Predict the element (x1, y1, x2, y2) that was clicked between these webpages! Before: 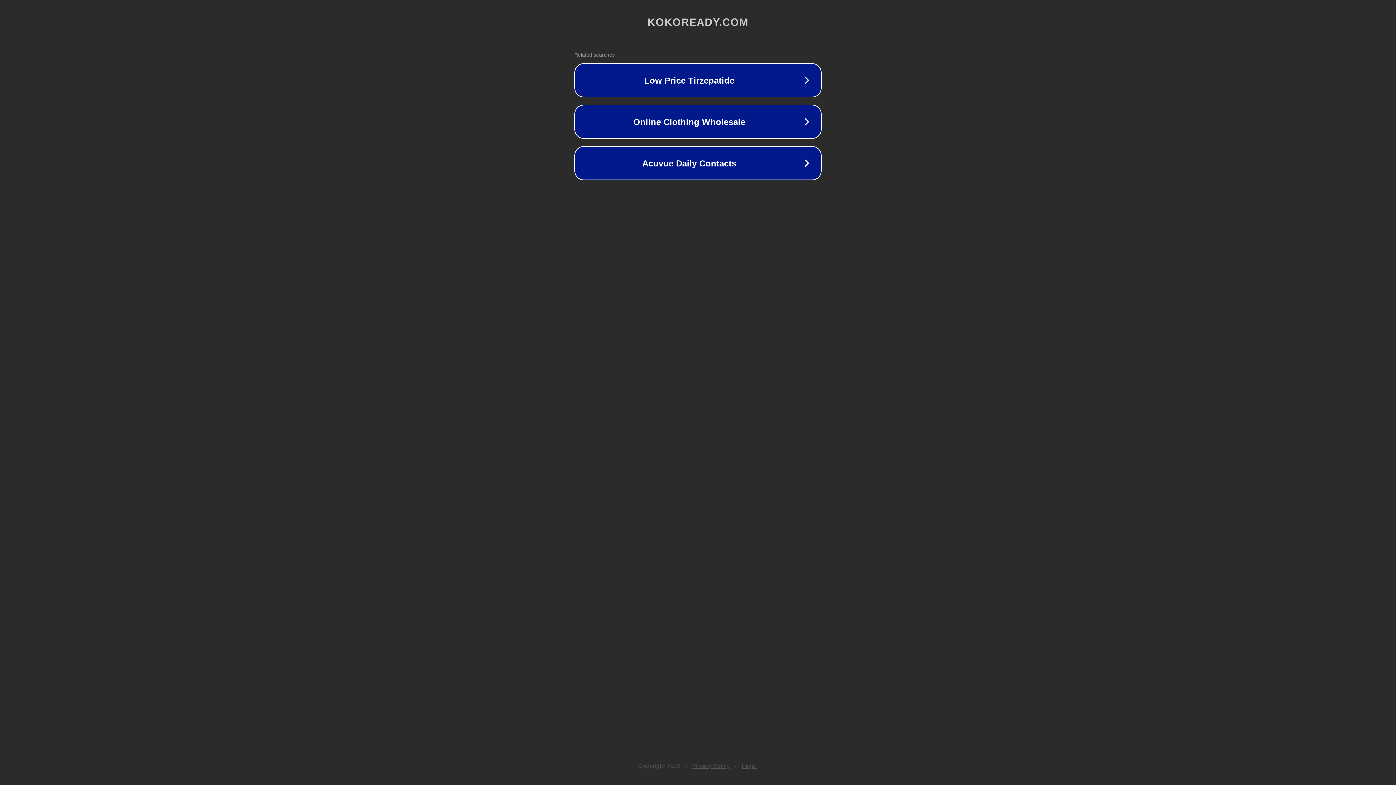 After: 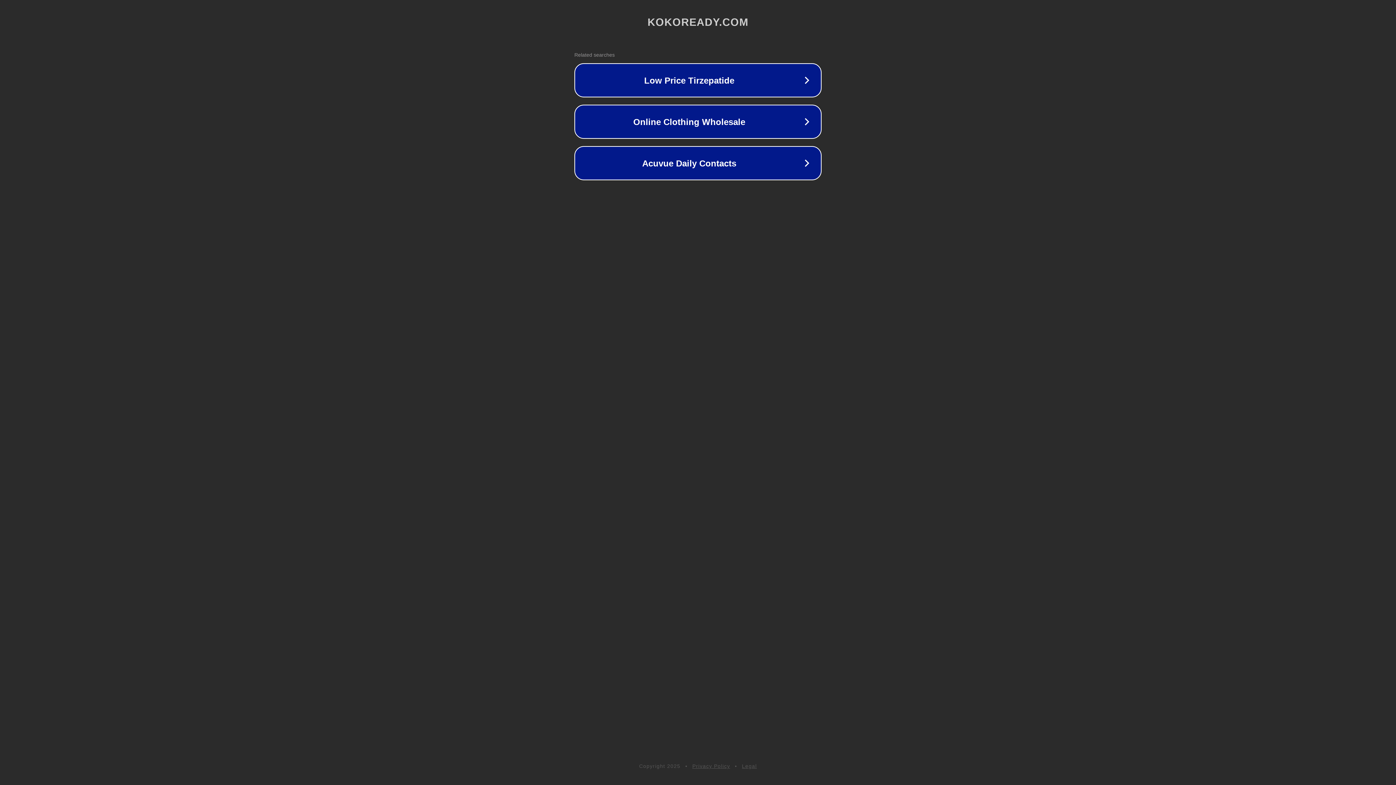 Action: label: Privacy Policy bbox: (692, 763, 730, 769)